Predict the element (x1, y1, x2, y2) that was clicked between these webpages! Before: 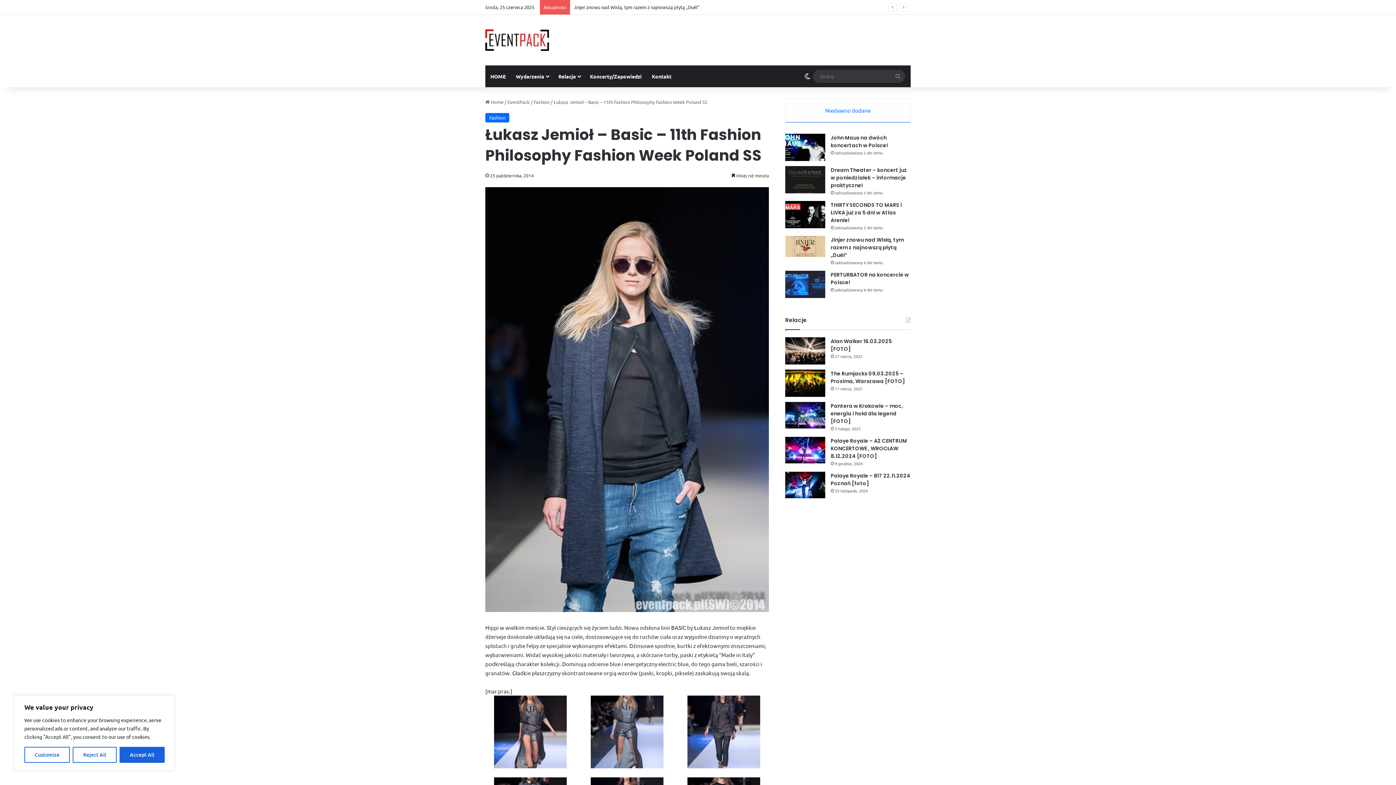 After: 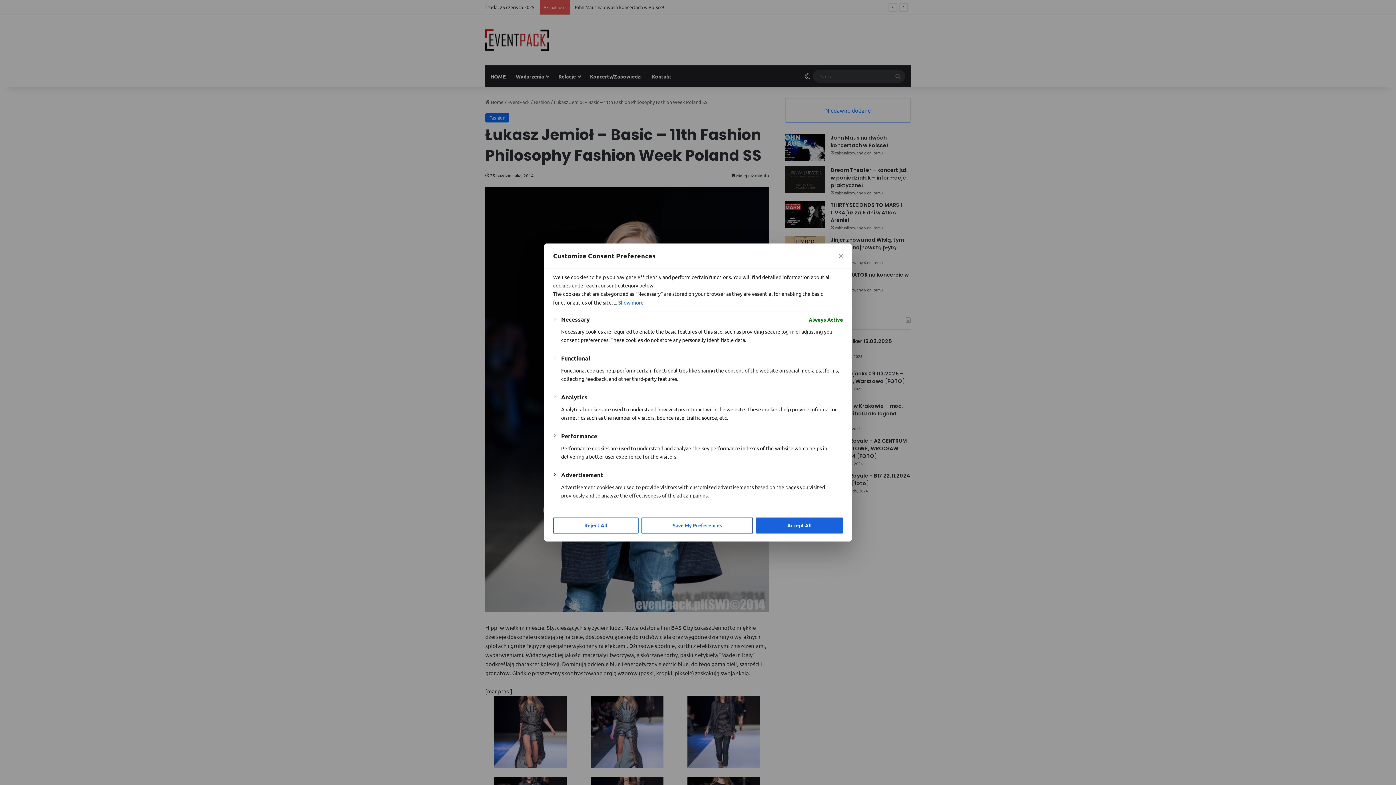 Action: label: Customize bbox: (24, 747, 69, 763)